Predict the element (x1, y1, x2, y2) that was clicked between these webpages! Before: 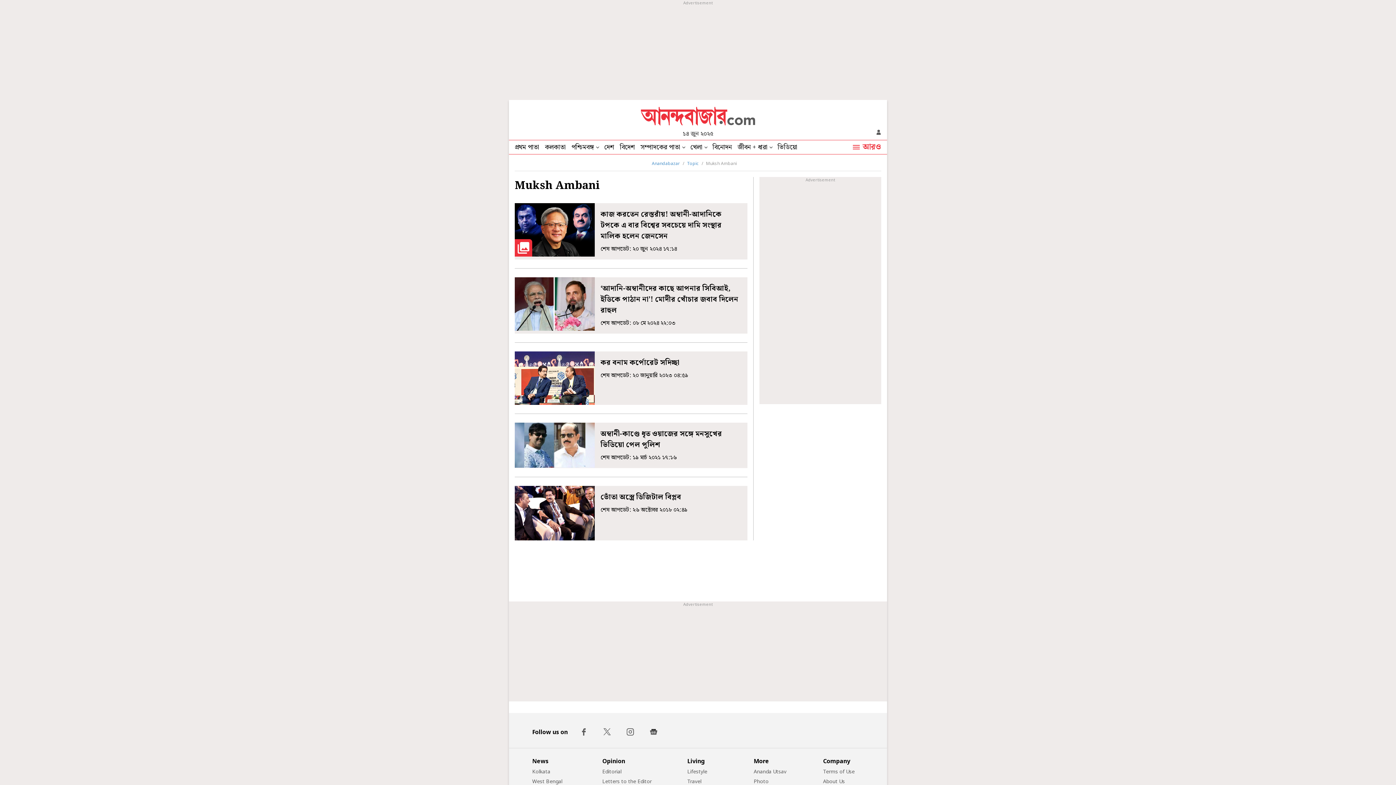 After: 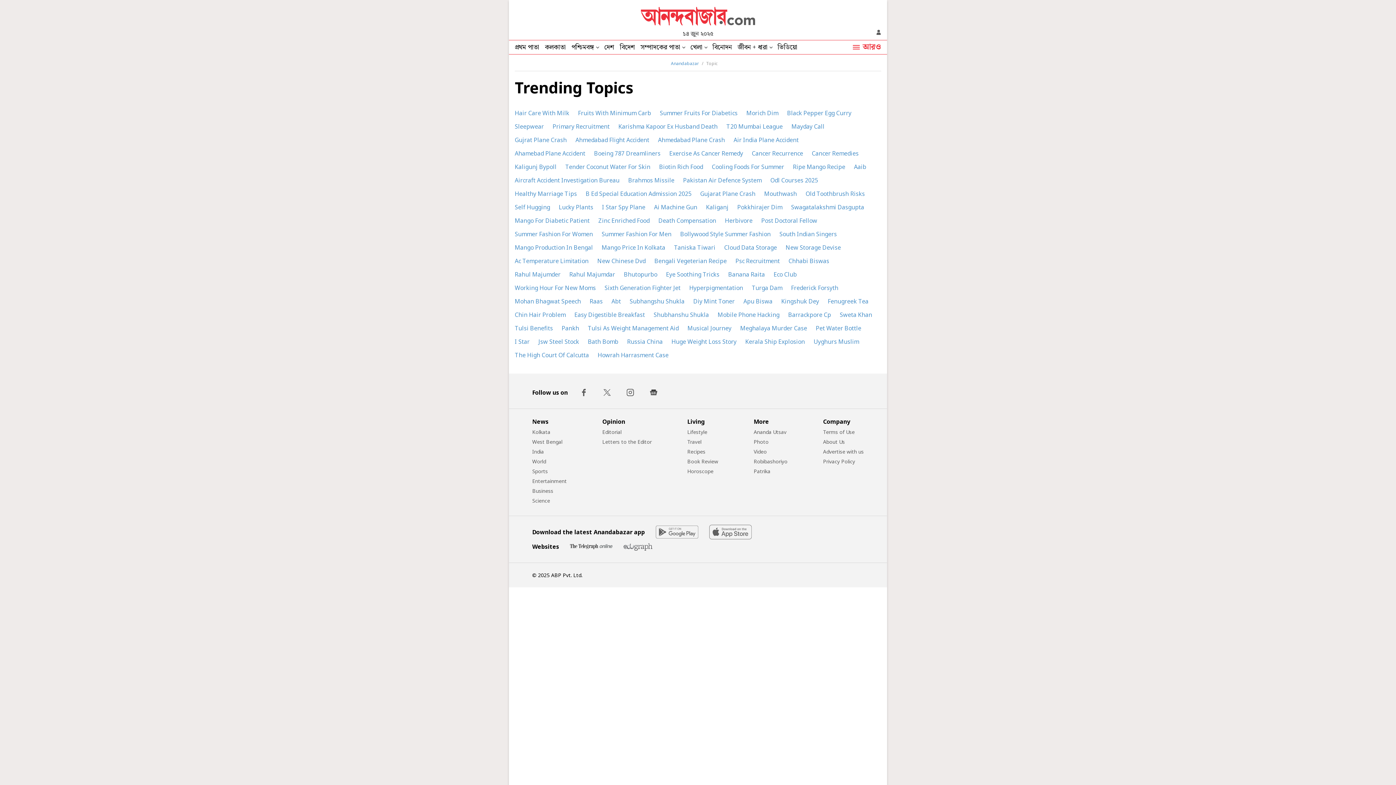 Action: label: Topic bbox: (687, 160, 698, 166)